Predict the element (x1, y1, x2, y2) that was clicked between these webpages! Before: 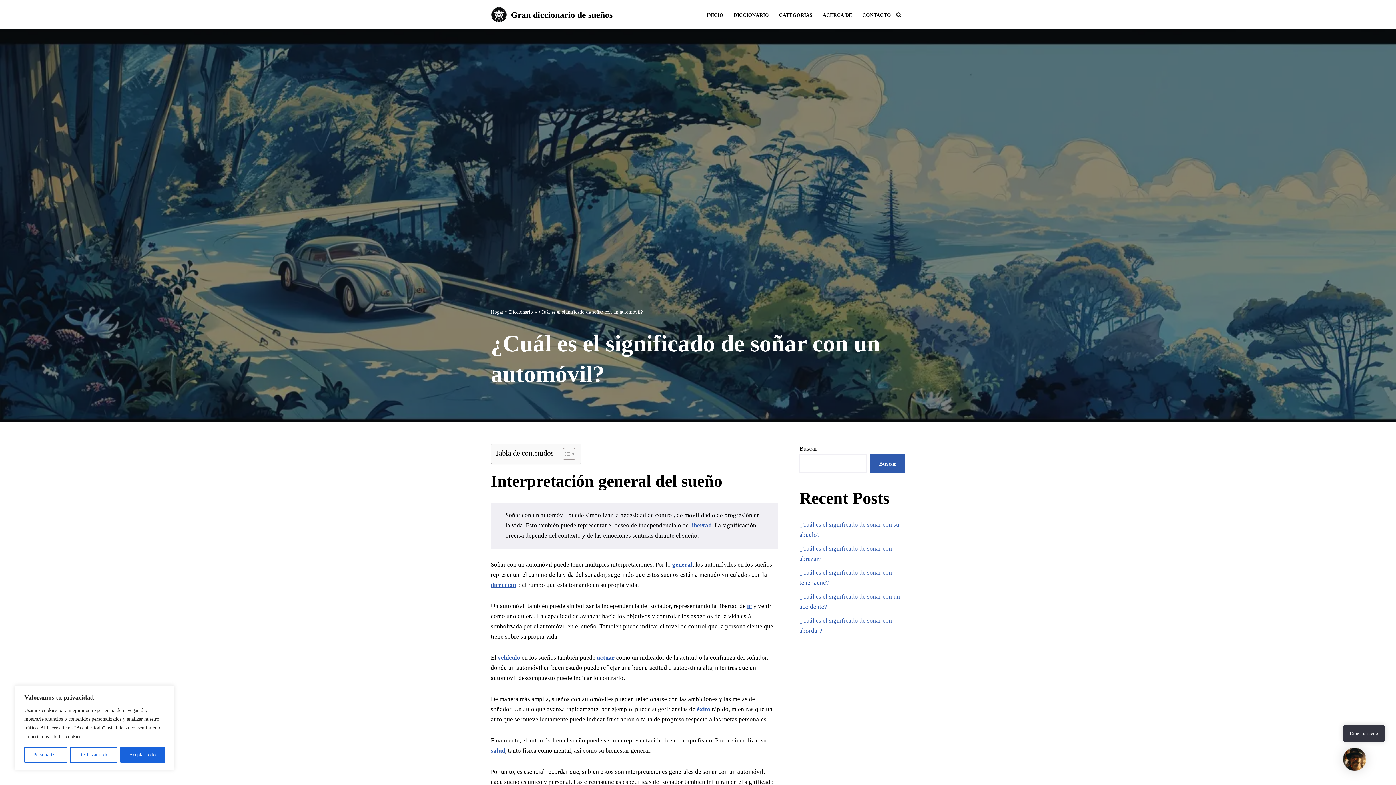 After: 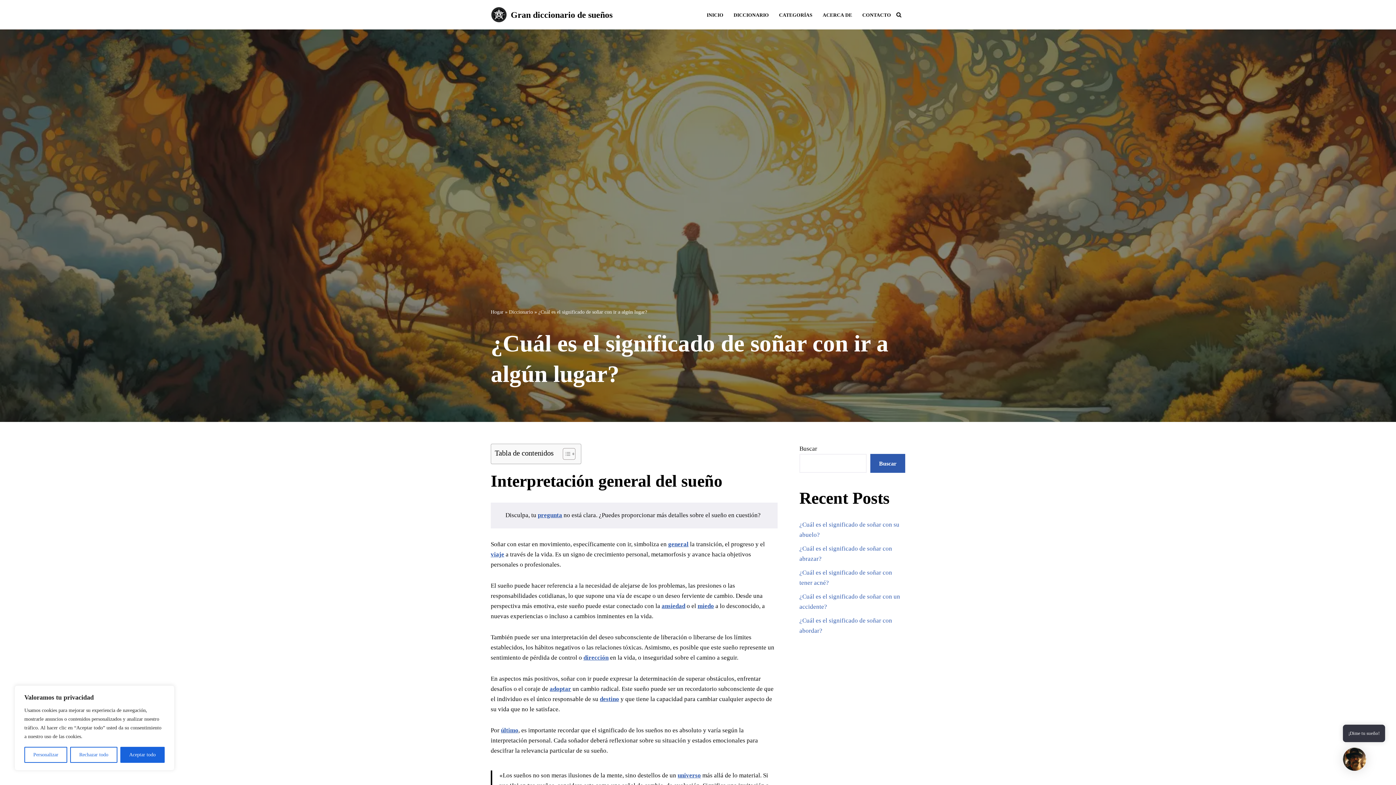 Action: bbox: (747, 602, 752, 609) label: ir